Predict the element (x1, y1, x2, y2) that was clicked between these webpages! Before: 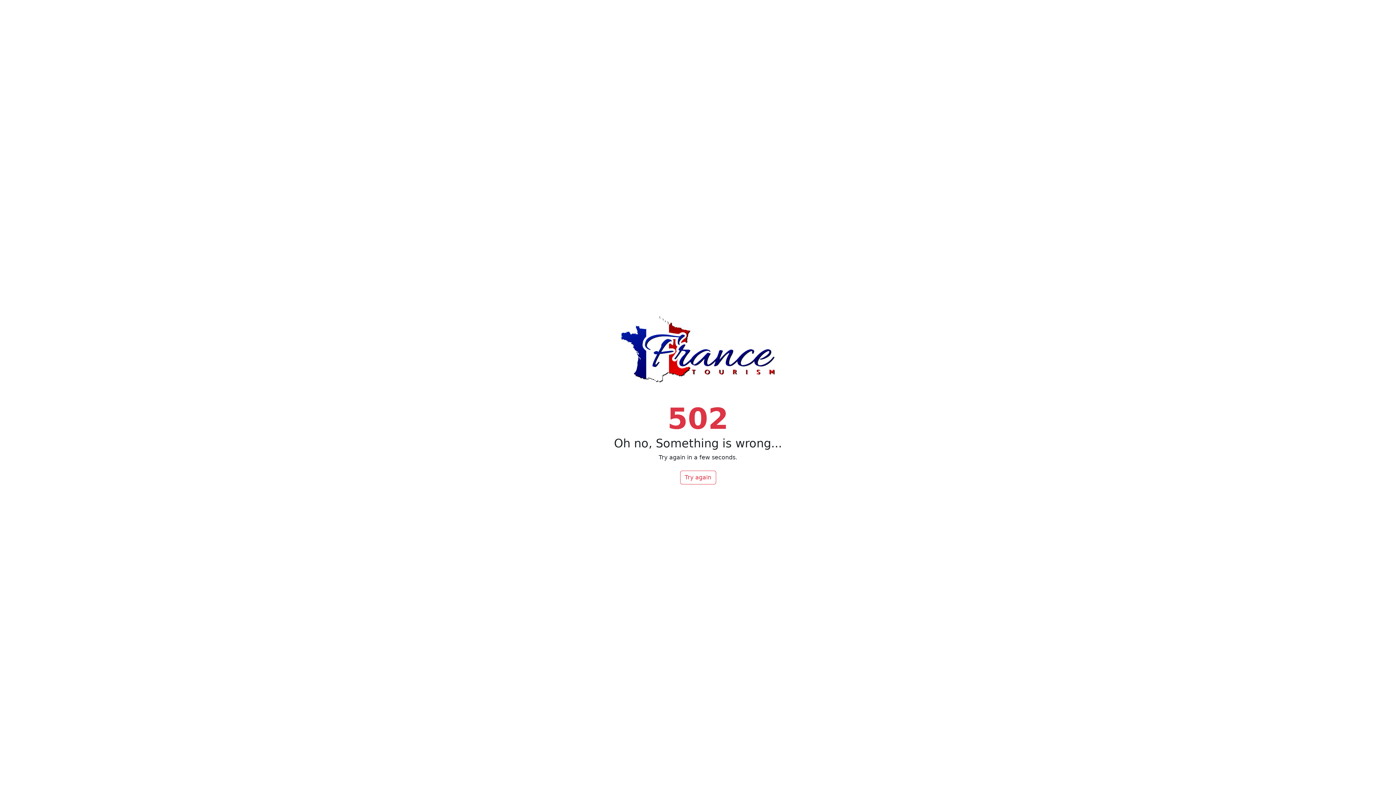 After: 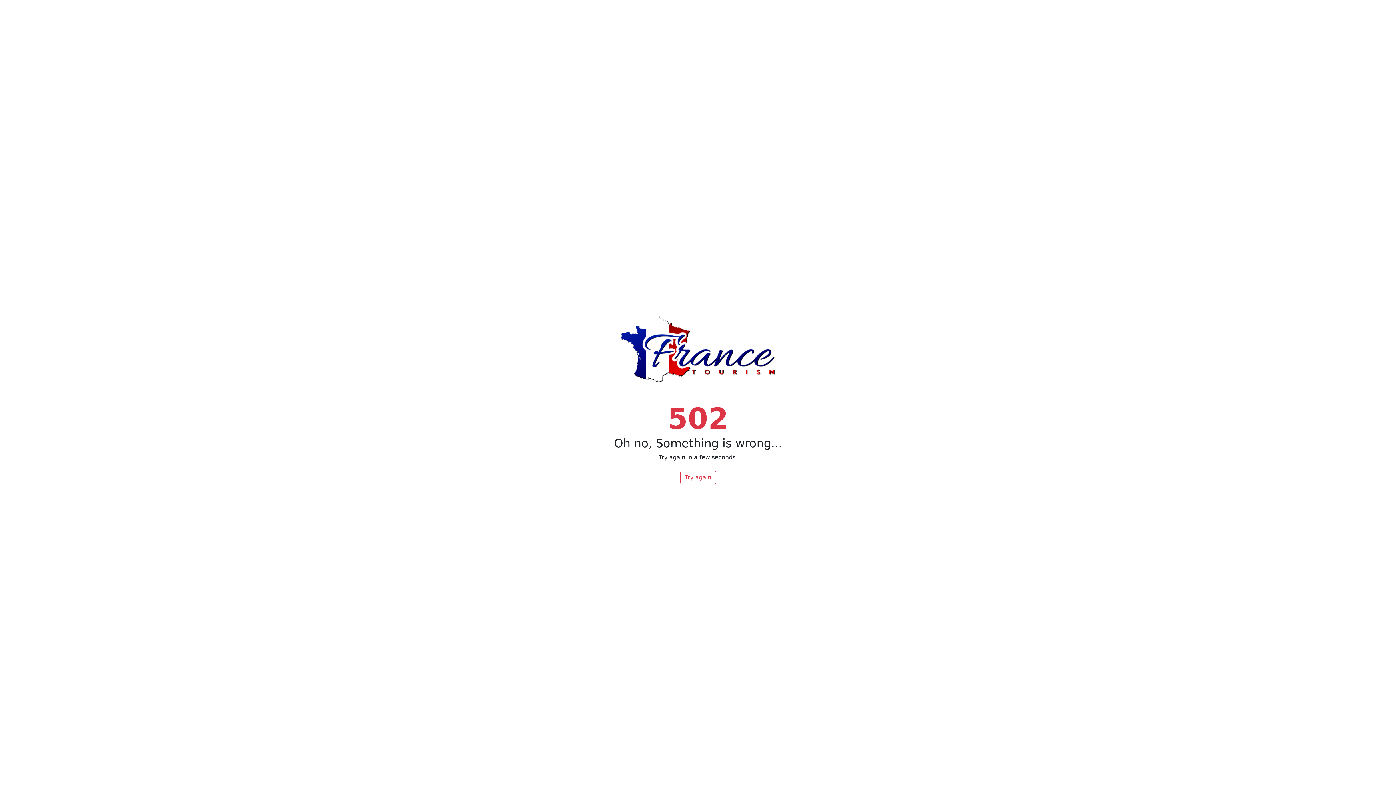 Action: bbox: (680, 471, 716, 484) label: Try again